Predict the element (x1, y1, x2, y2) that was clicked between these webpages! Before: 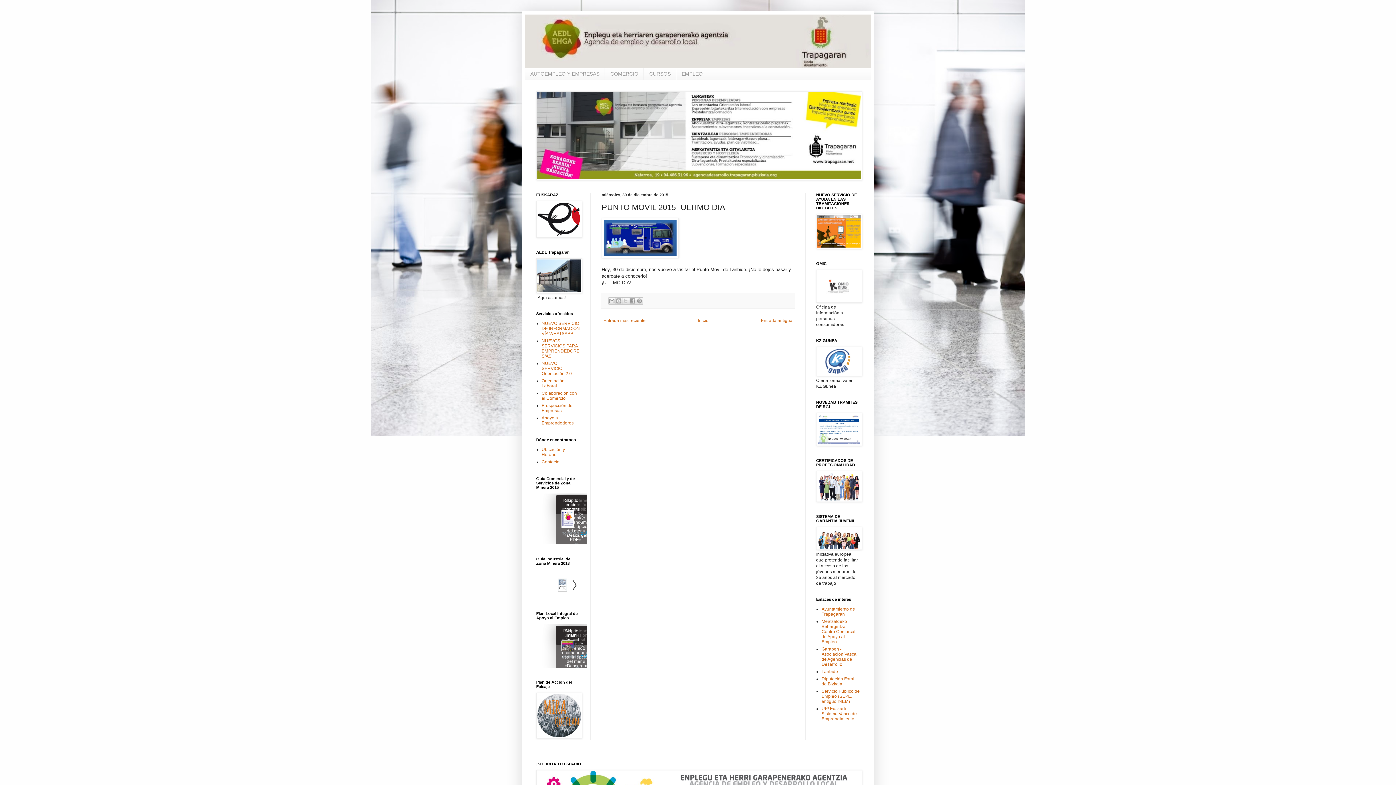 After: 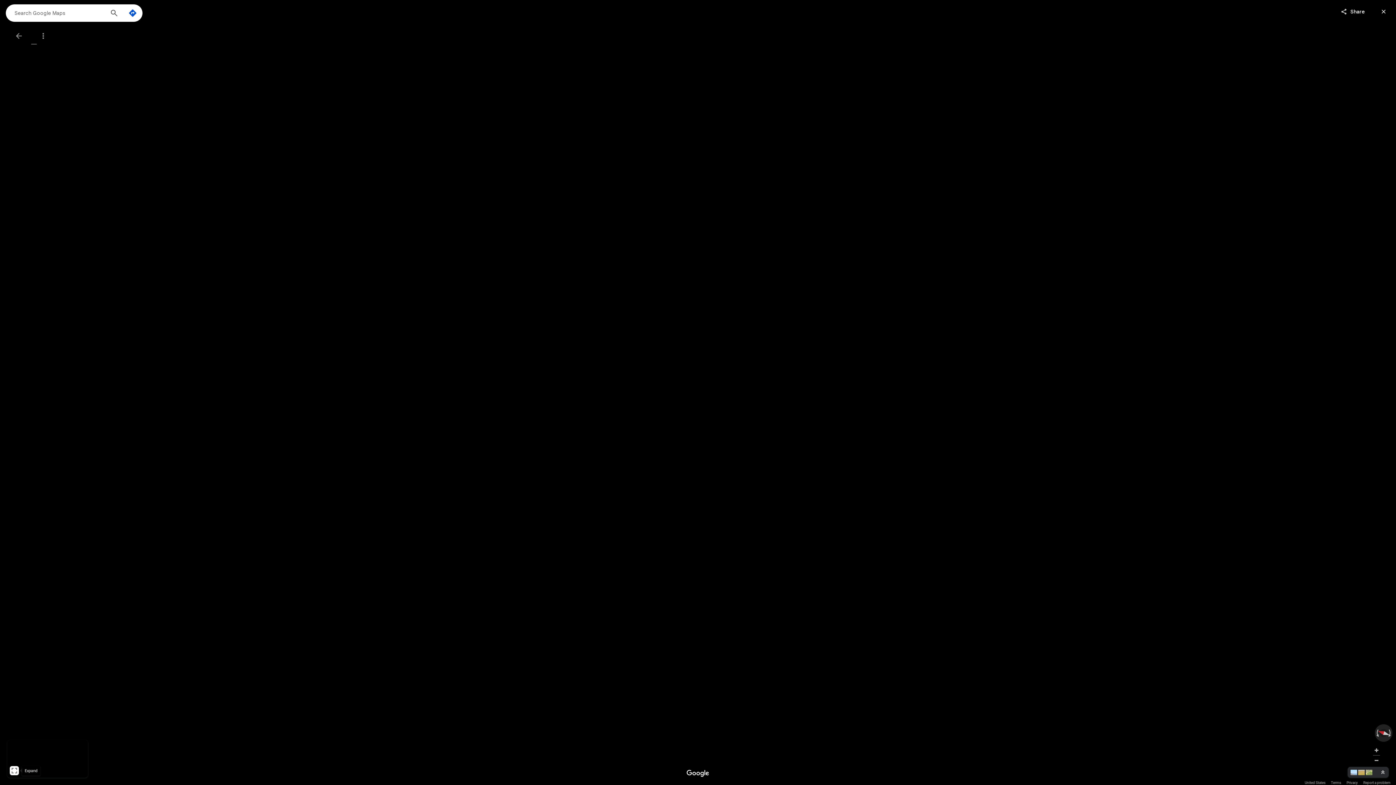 Action: bbox: (536, 289, 582, 294)